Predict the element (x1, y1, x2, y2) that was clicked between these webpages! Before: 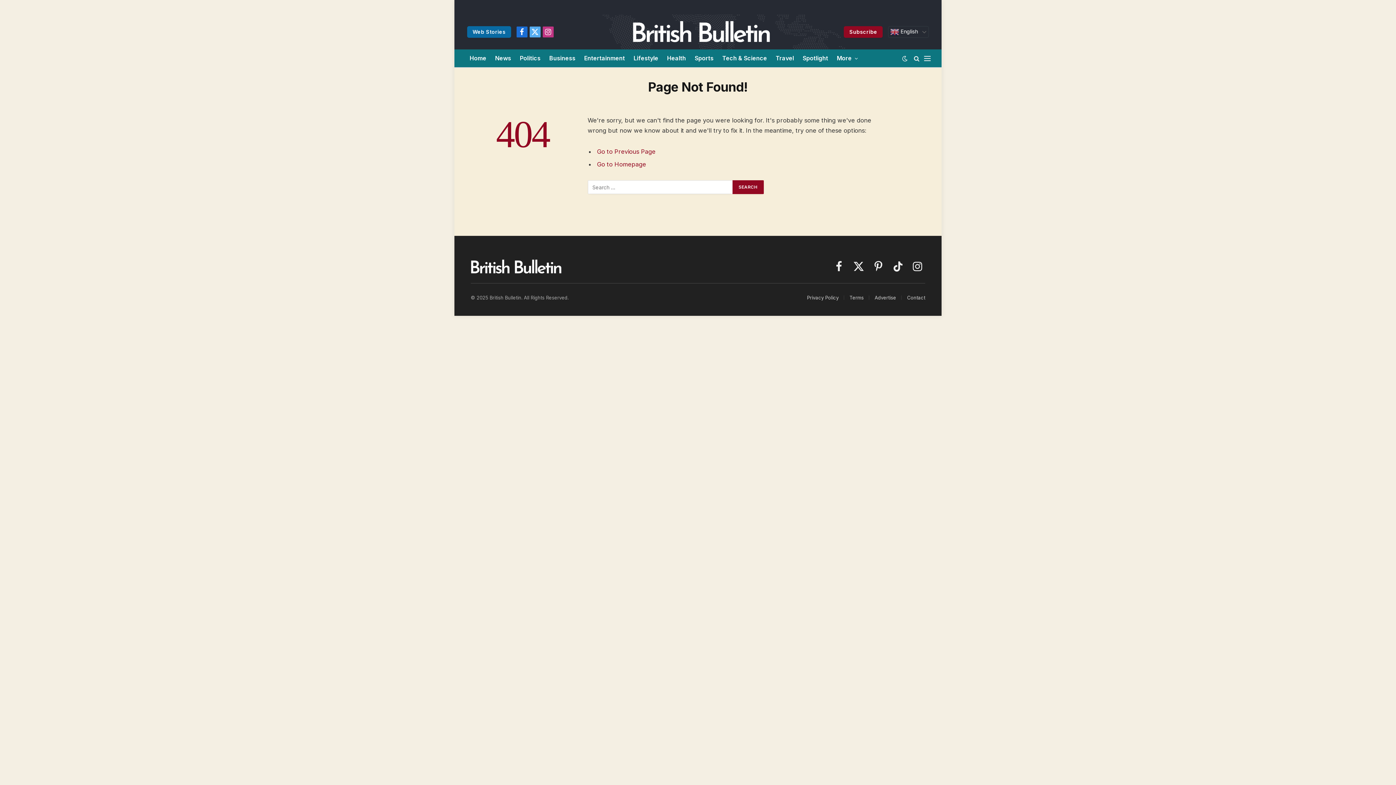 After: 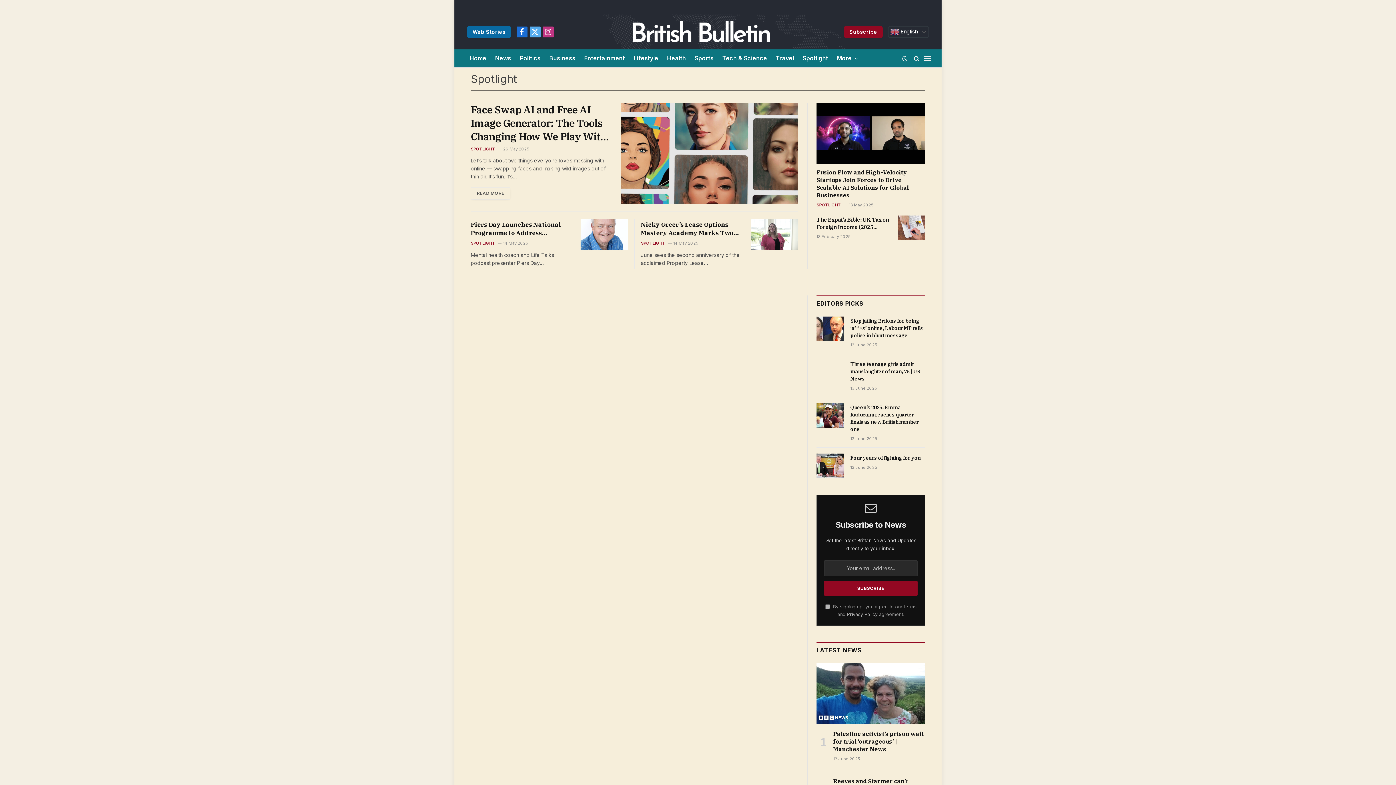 Action: label: Spotlight bbox: (798, 49, 832, 67)